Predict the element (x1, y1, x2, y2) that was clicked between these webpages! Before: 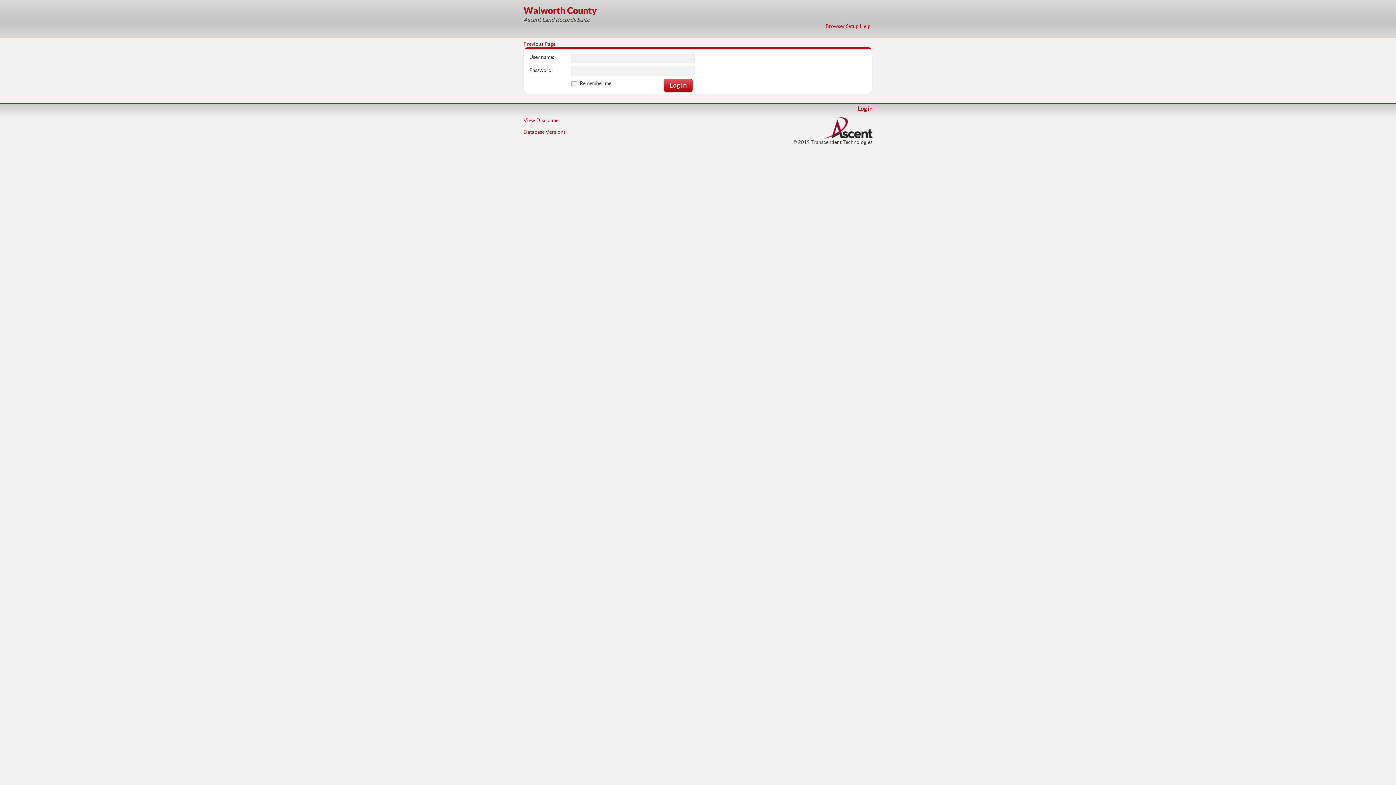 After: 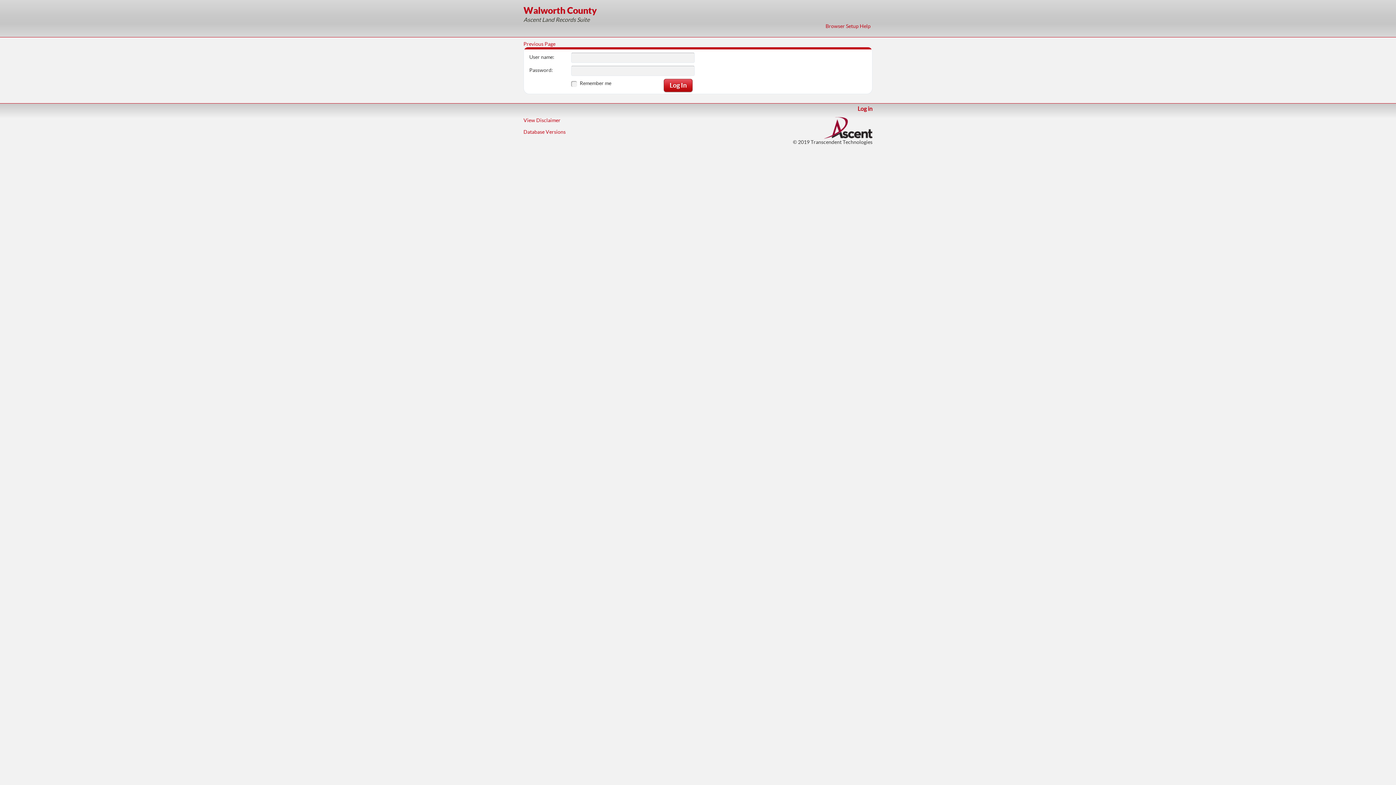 Action: bbox: (857, 105, 872, 112) label: Log in